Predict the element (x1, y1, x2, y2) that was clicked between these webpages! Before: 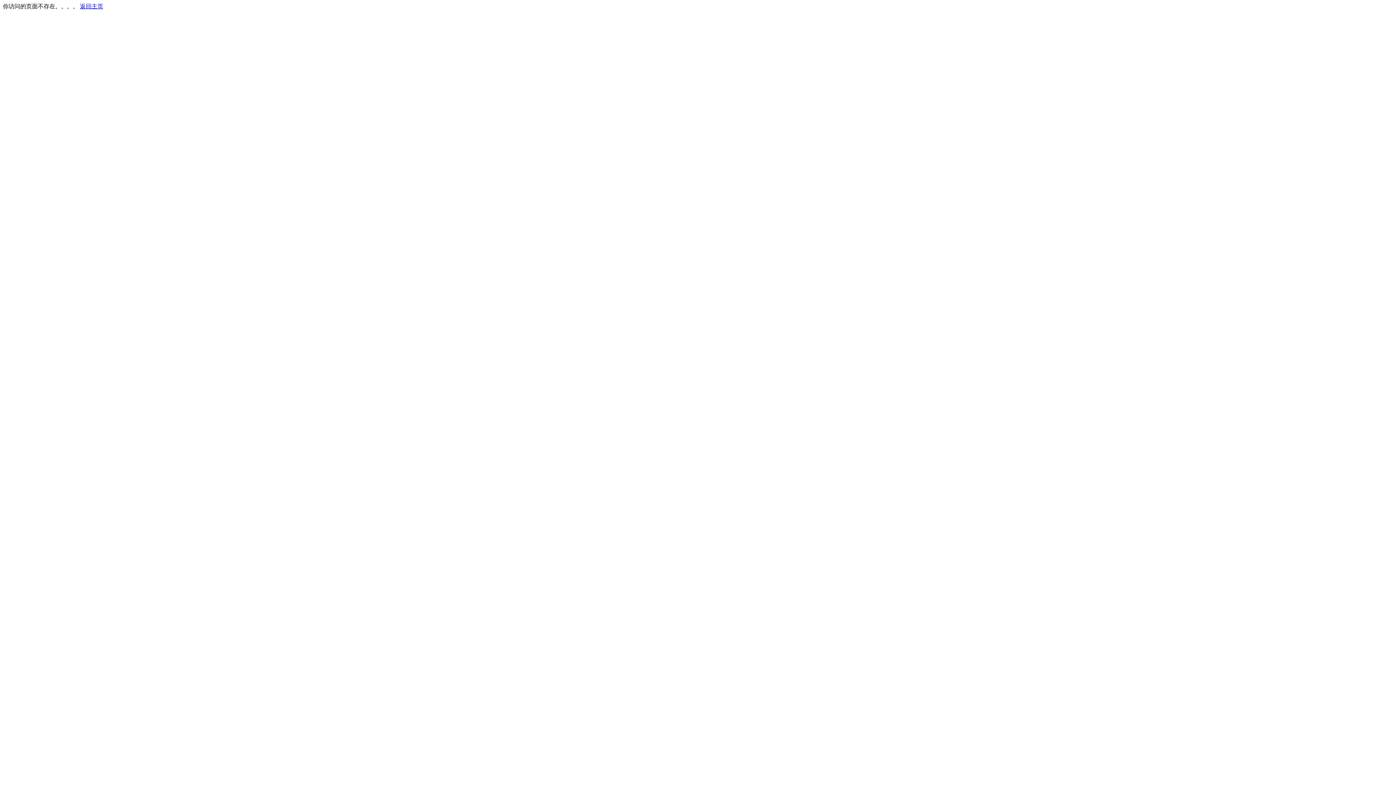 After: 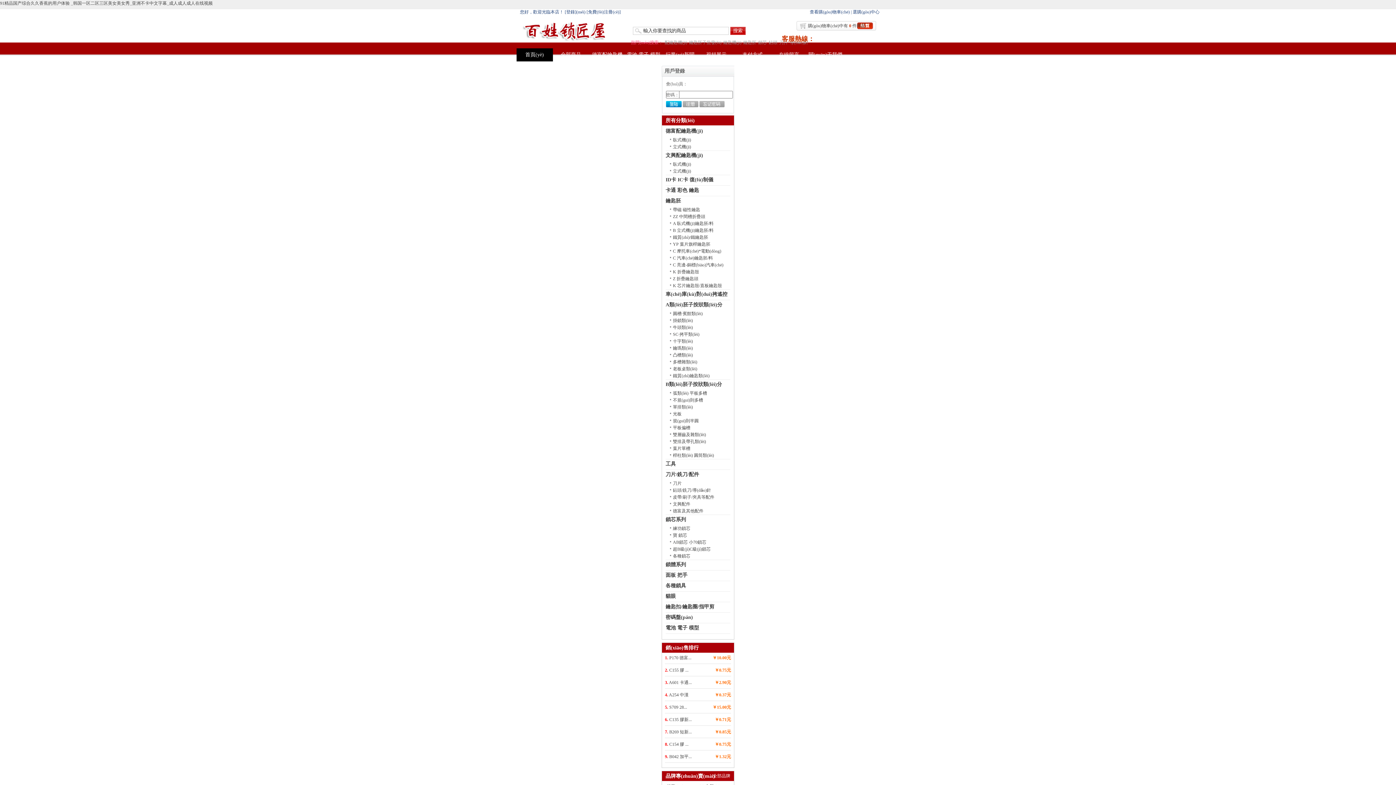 Action: label: 返回主页 bbox: (80, 3, 103, 9)